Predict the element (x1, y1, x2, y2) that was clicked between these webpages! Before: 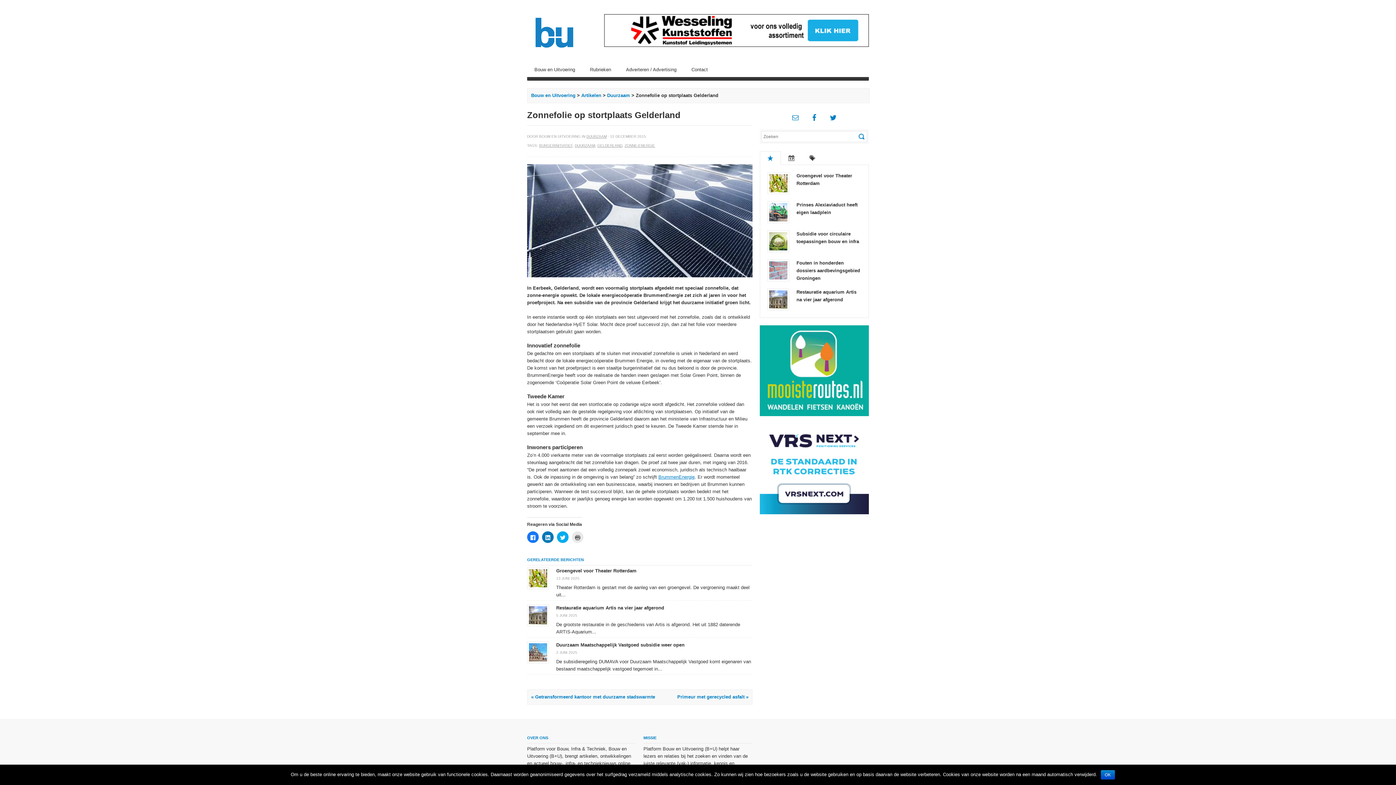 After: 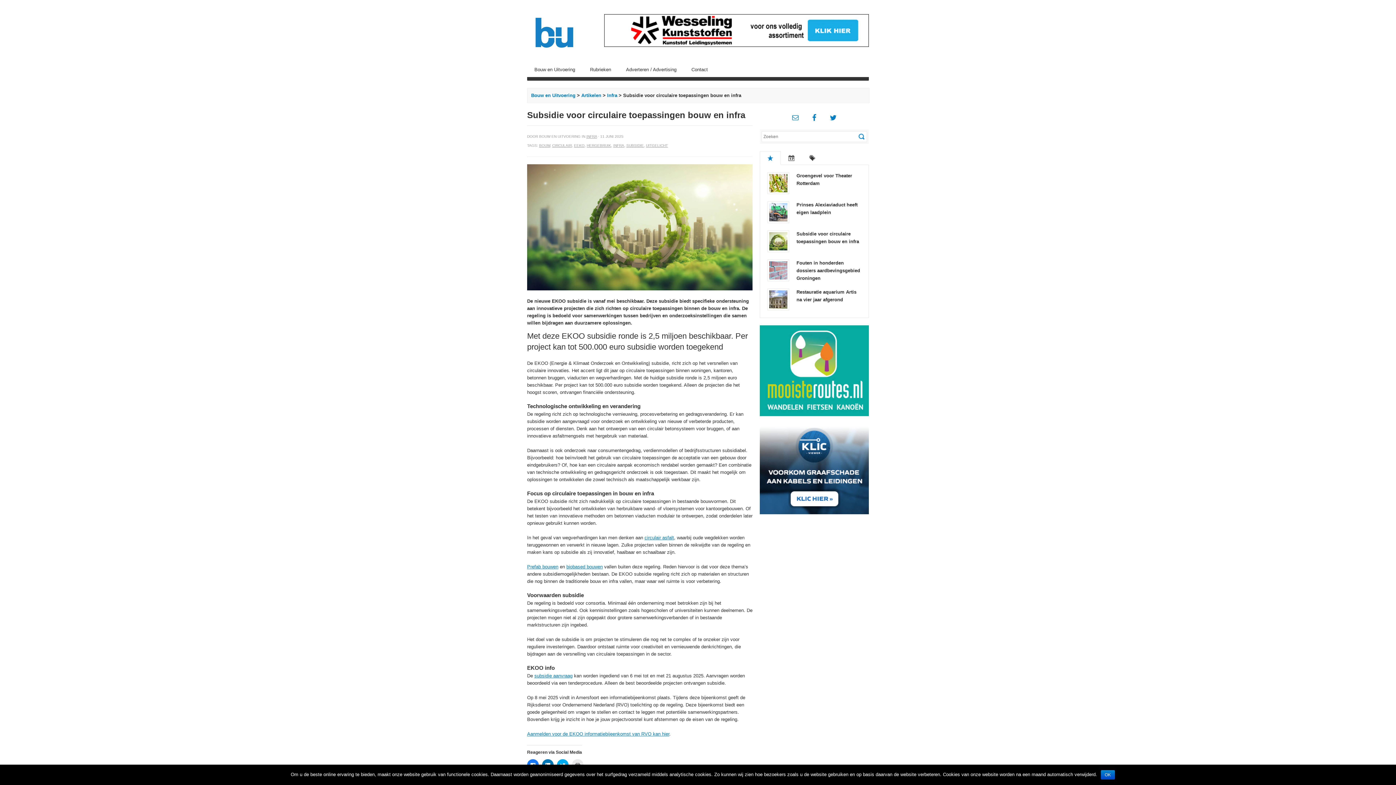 Action: bbox: (769, 238, 787, 243)